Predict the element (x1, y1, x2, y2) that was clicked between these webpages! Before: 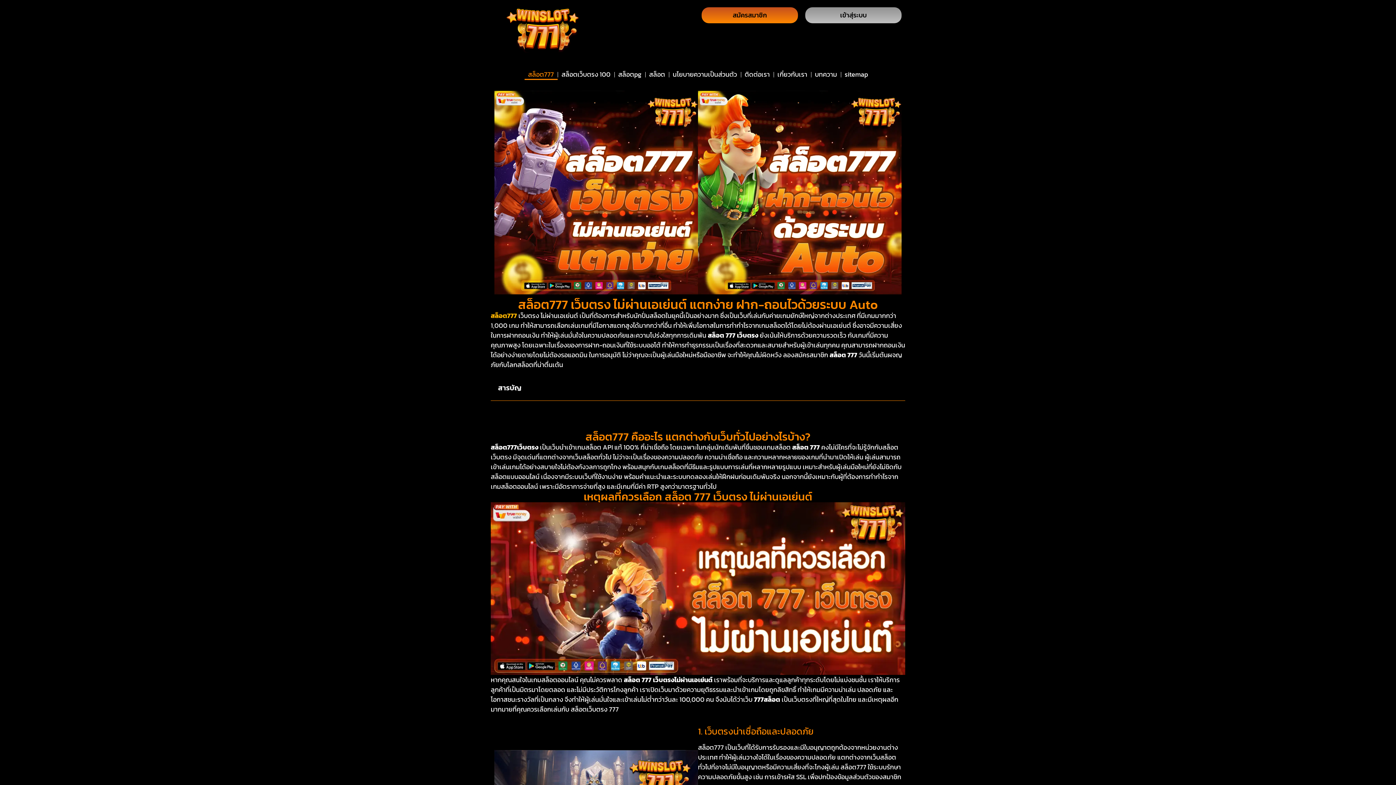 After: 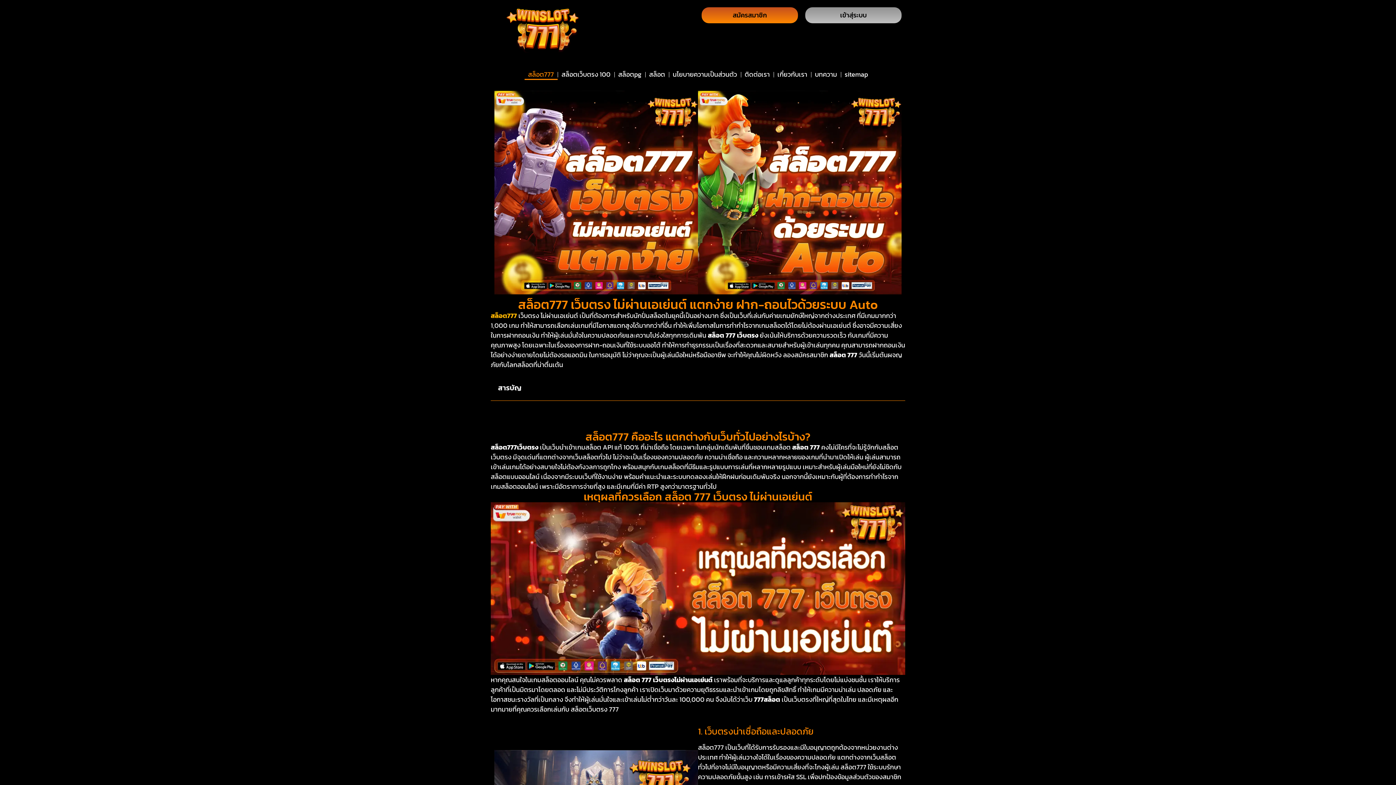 Action: bbox: (494, 7, 590, 58)